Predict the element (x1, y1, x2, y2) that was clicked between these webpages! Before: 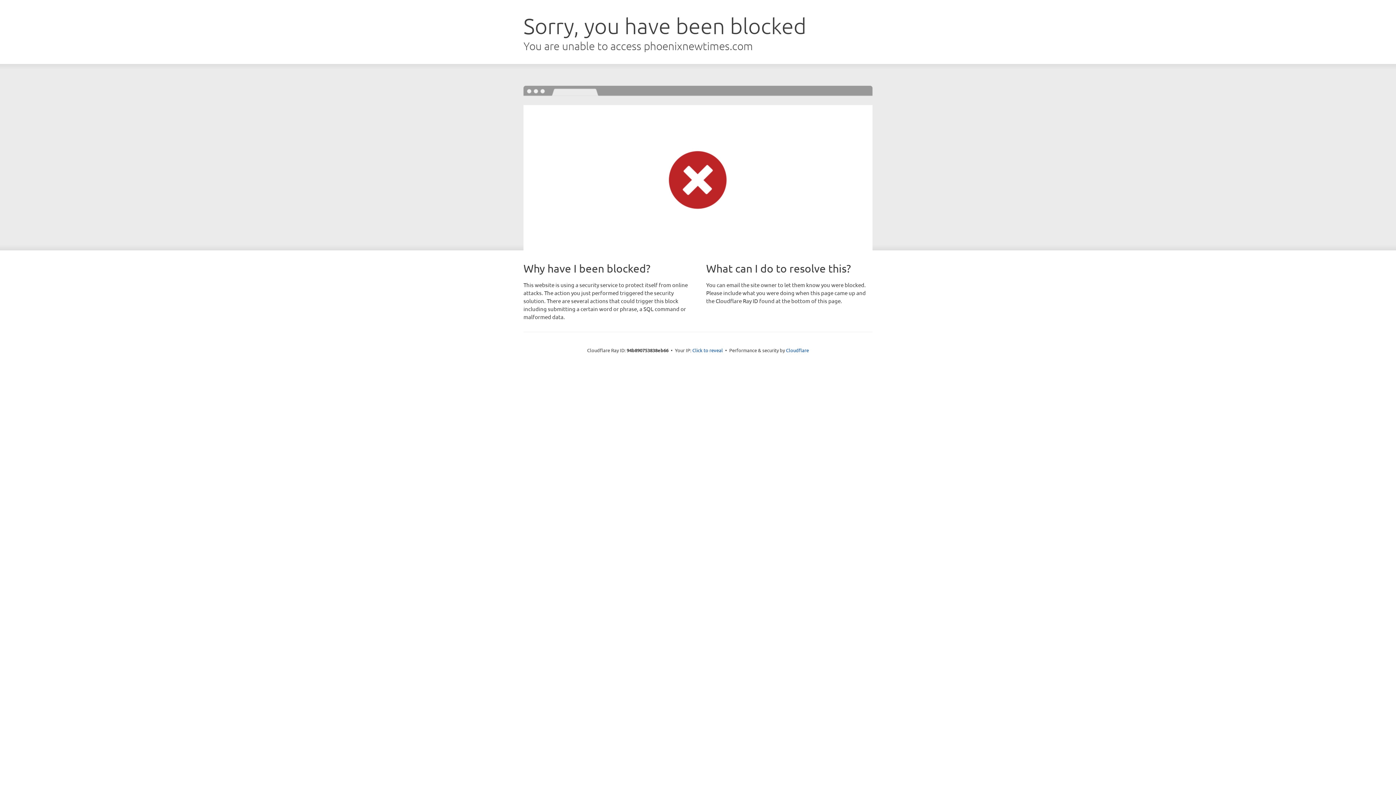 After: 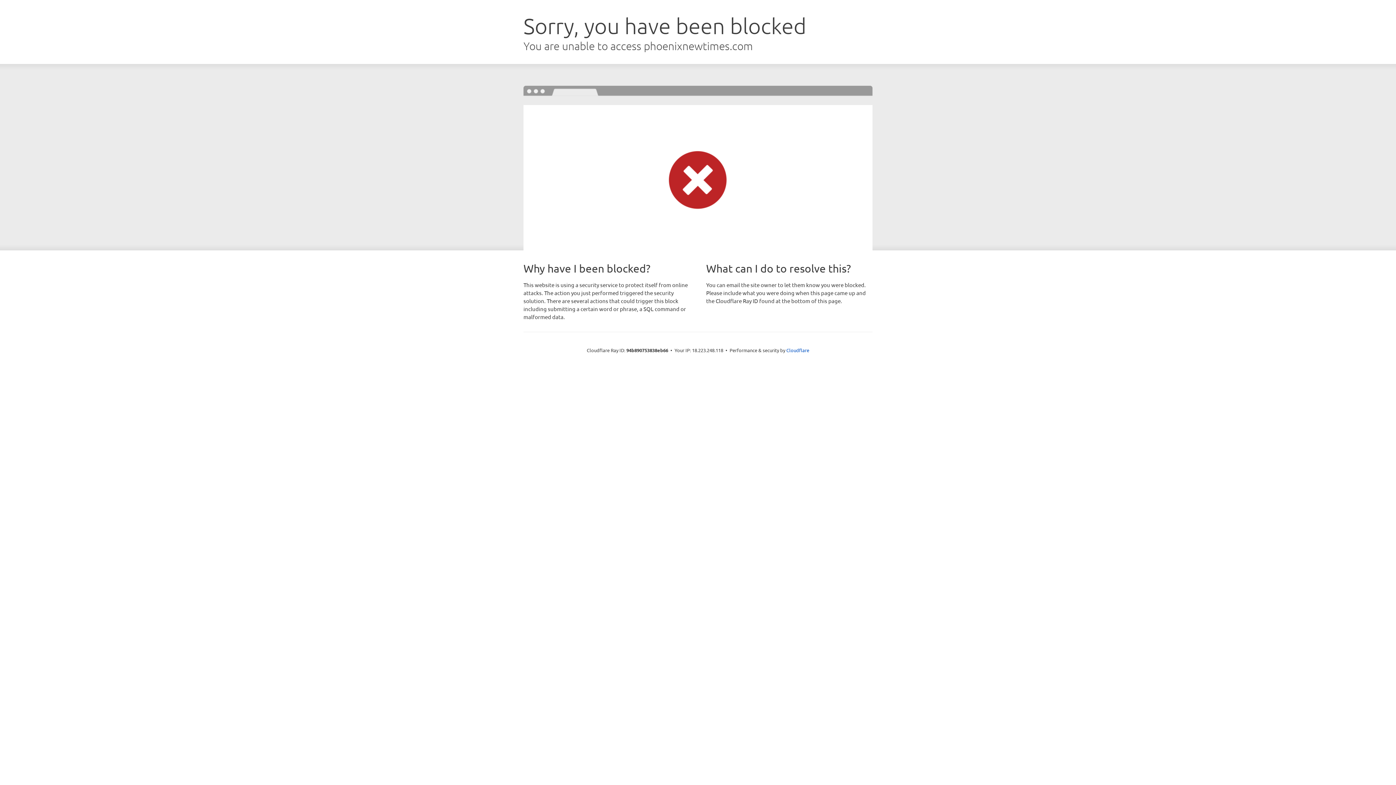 Action: label: Click to reveal bbox: (692, 346, 723, 353)